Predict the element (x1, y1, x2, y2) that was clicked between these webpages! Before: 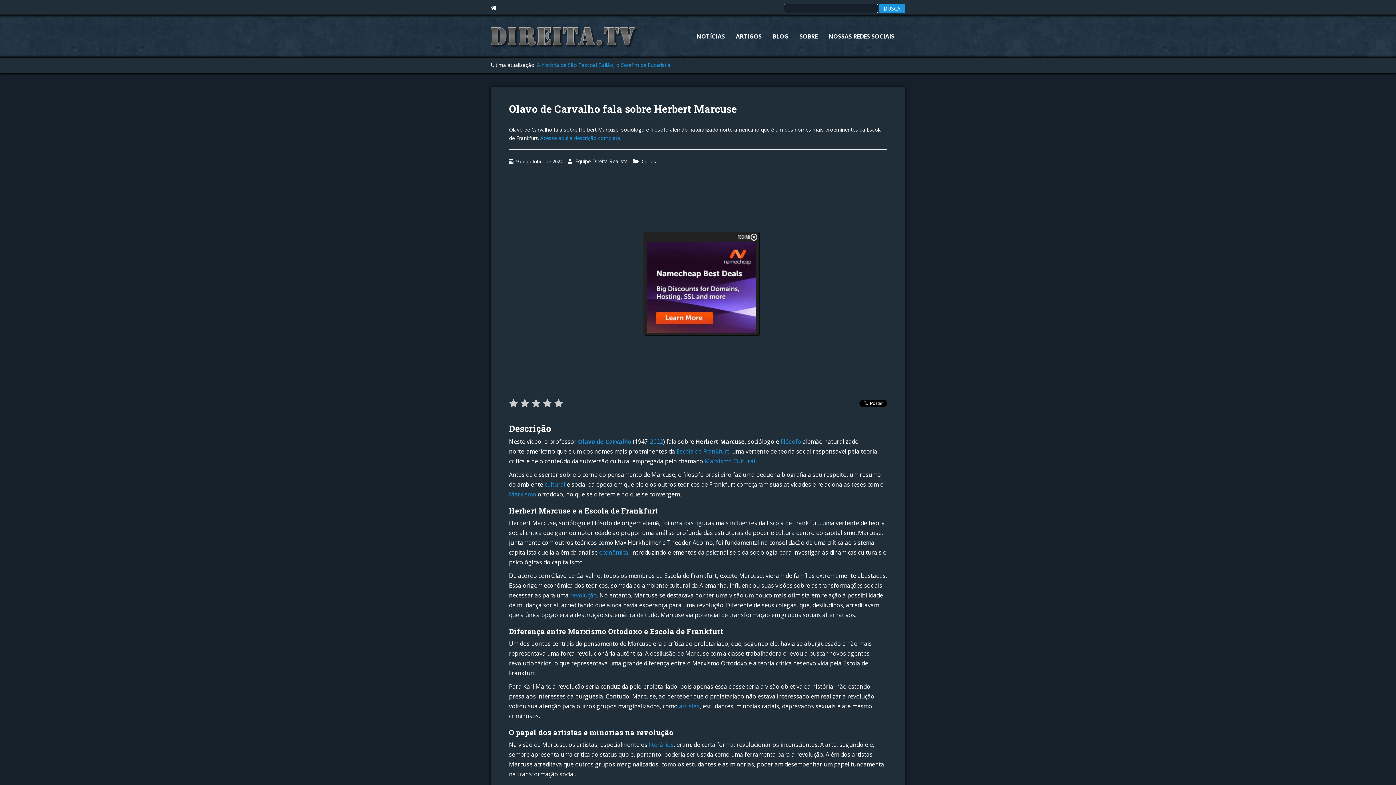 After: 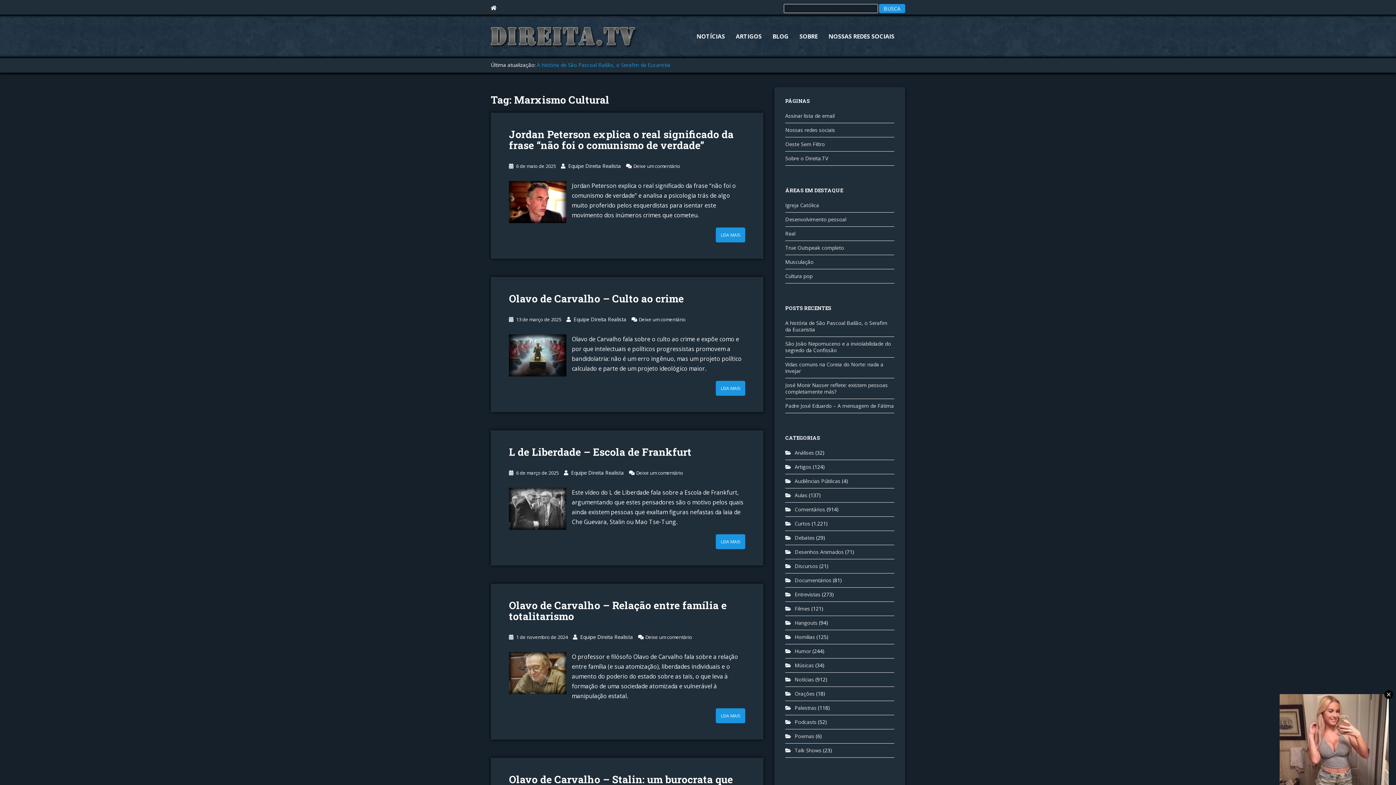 Action: label: Marxismo Cultural bbox: (704, 457, 755, 465)